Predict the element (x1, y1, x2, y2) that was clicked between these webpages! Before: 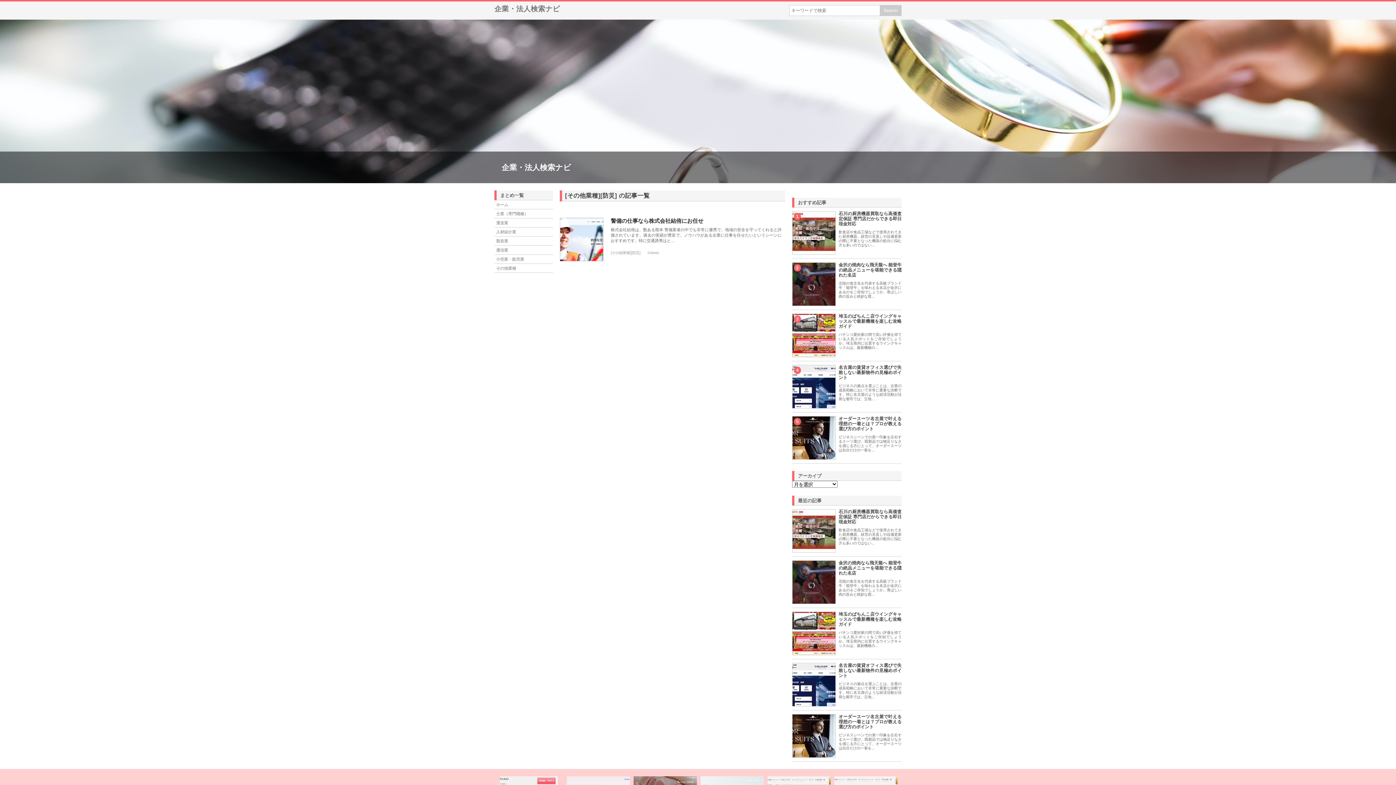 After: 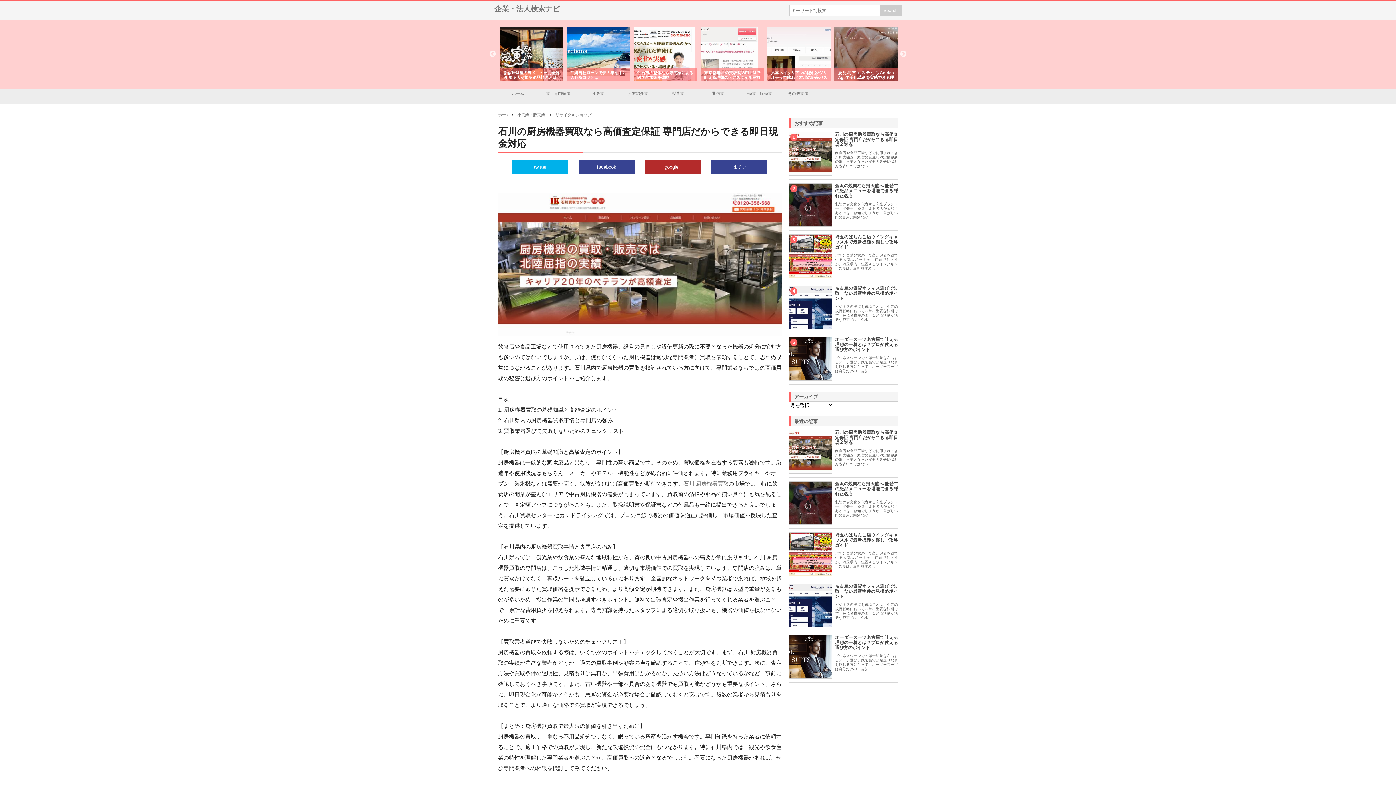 Action: bbox: (838, 509, 901, 524) label: 石川の厨房機器買取なら高価査定保証 専門店だからできる即日現金対応